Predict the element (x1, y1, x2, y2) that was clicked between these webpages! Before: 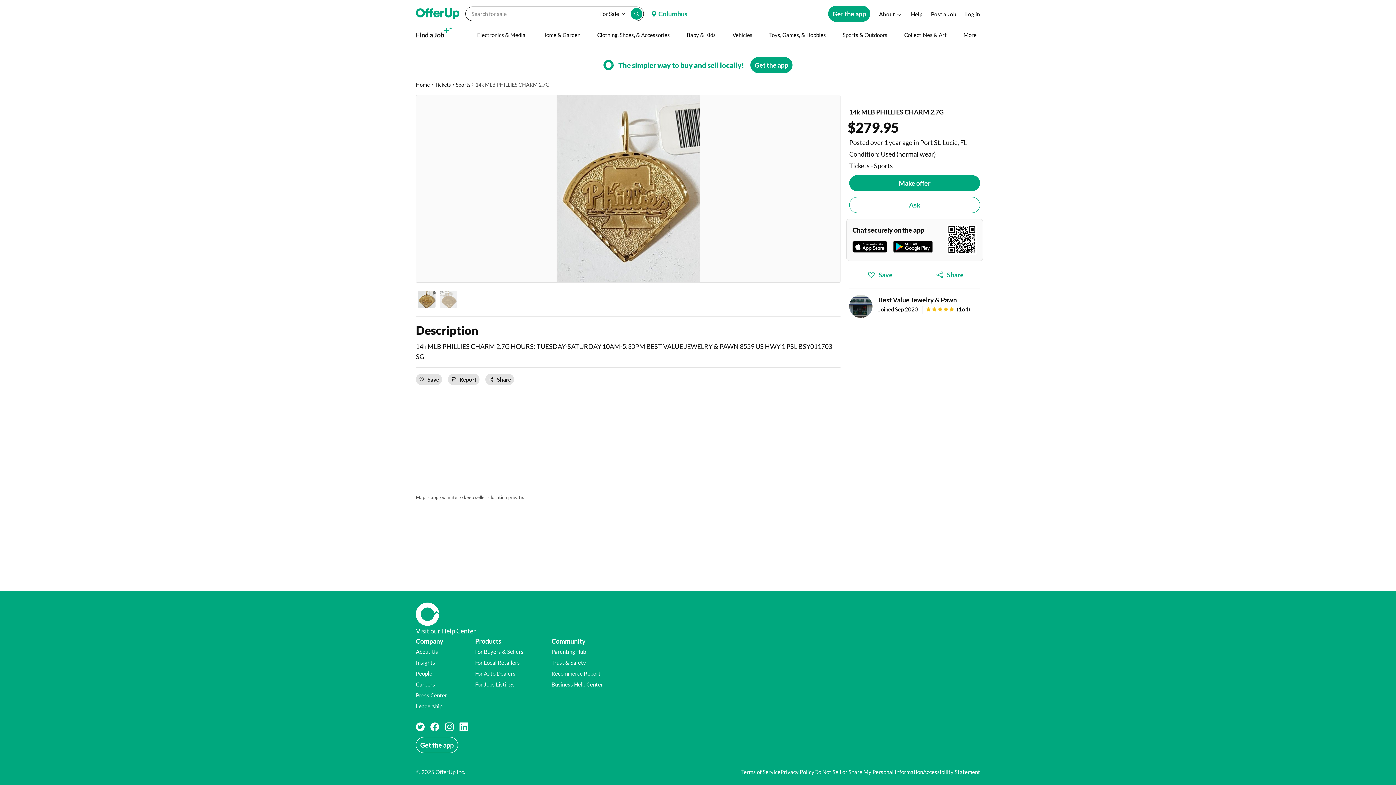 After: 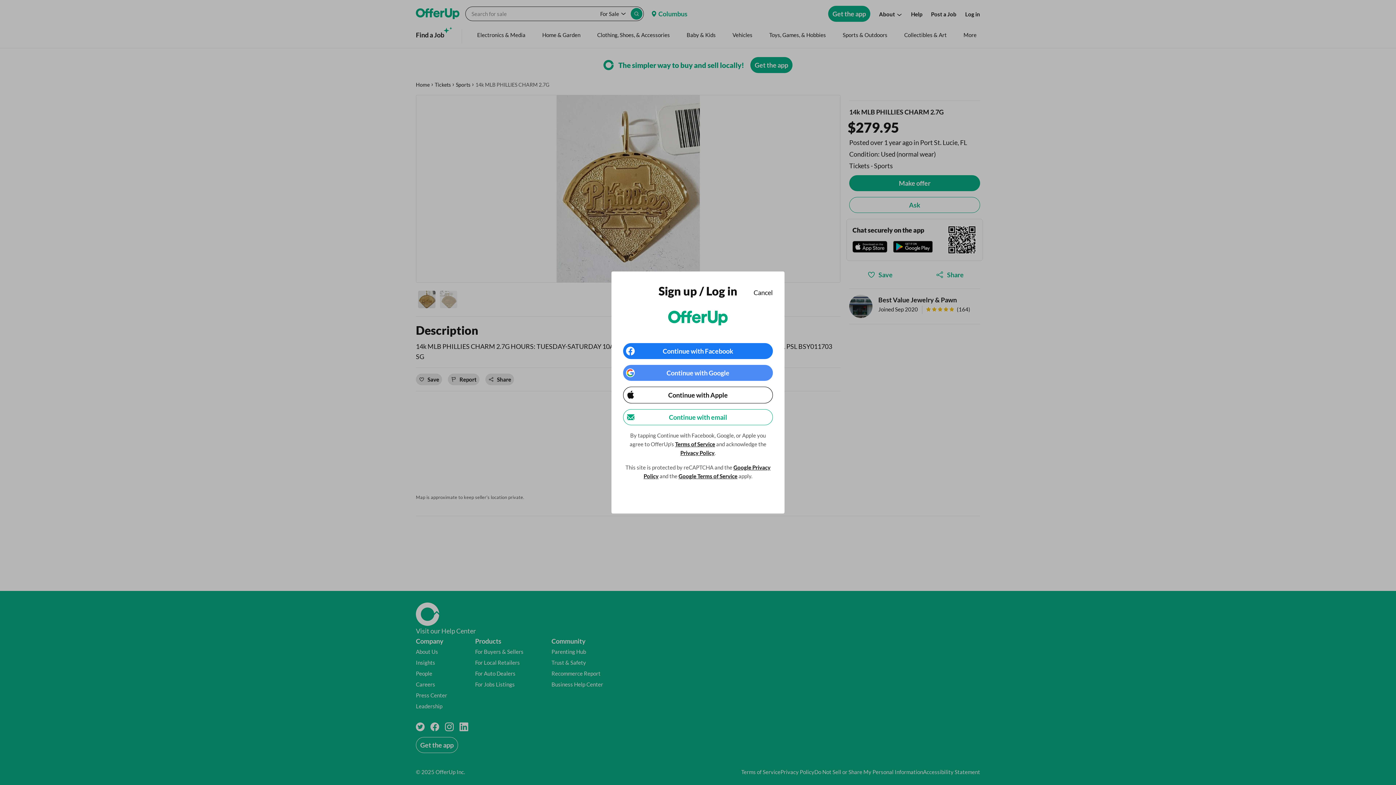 Action: label: Log in bbox: (965, 9, 980, 18)